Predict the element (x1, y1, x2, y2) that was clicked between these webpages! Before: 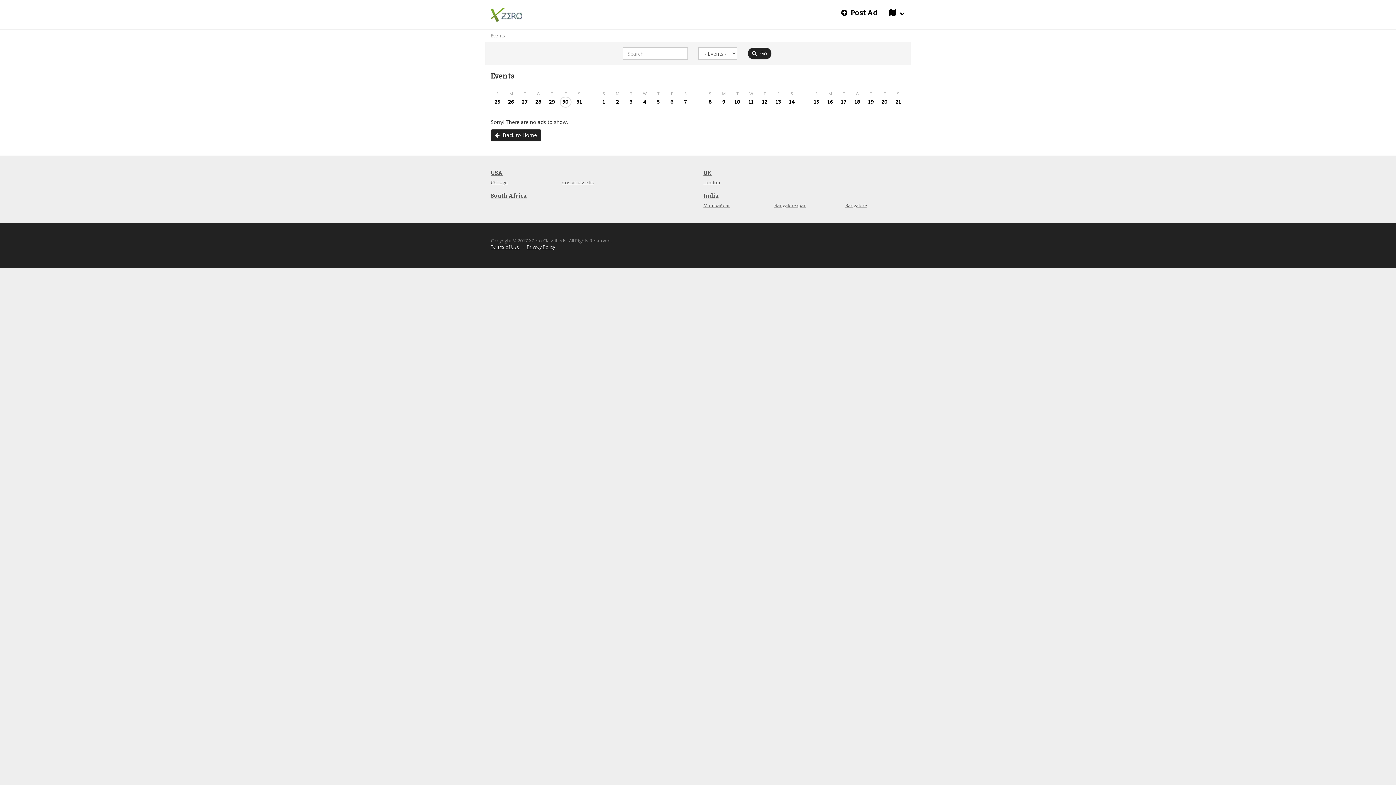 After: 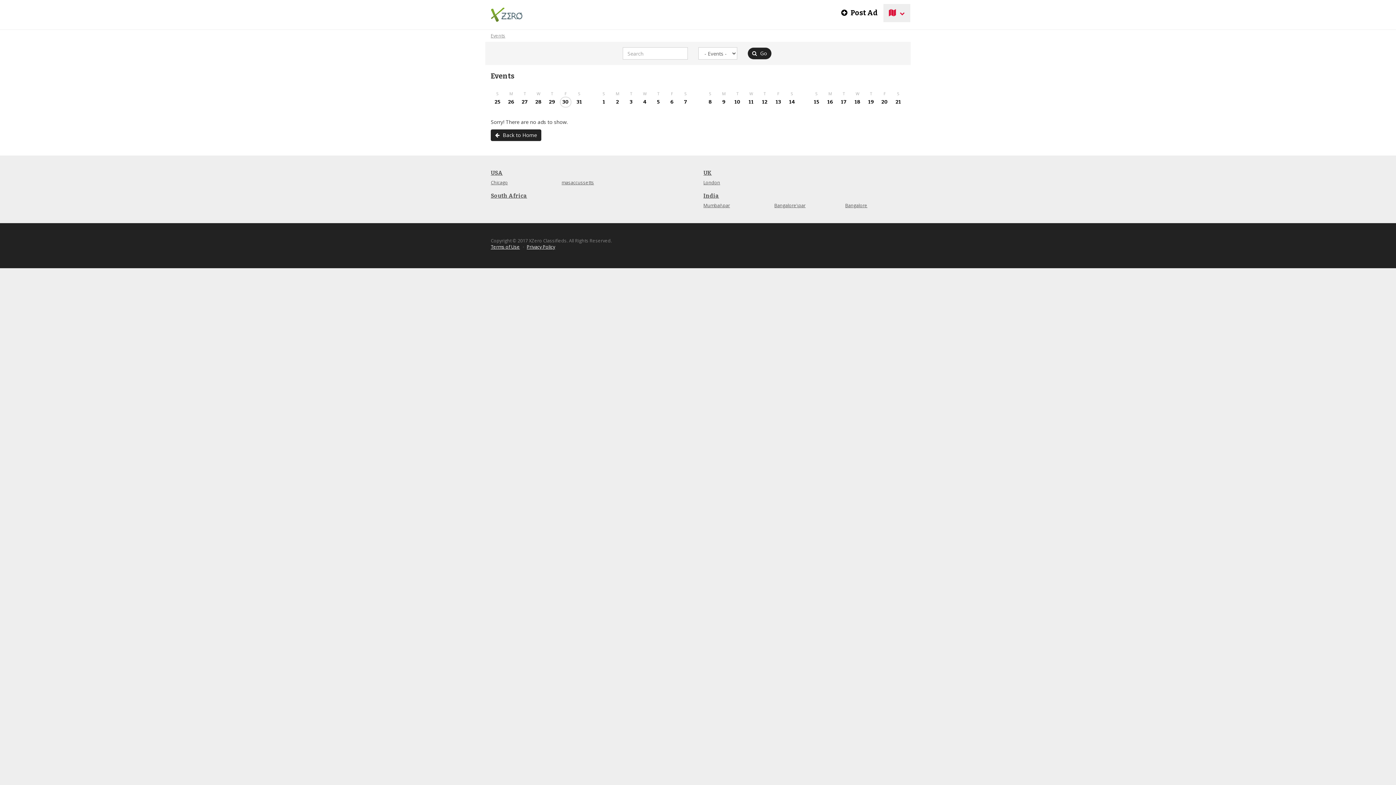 Action: bbox: (883, 4, 910, 22)